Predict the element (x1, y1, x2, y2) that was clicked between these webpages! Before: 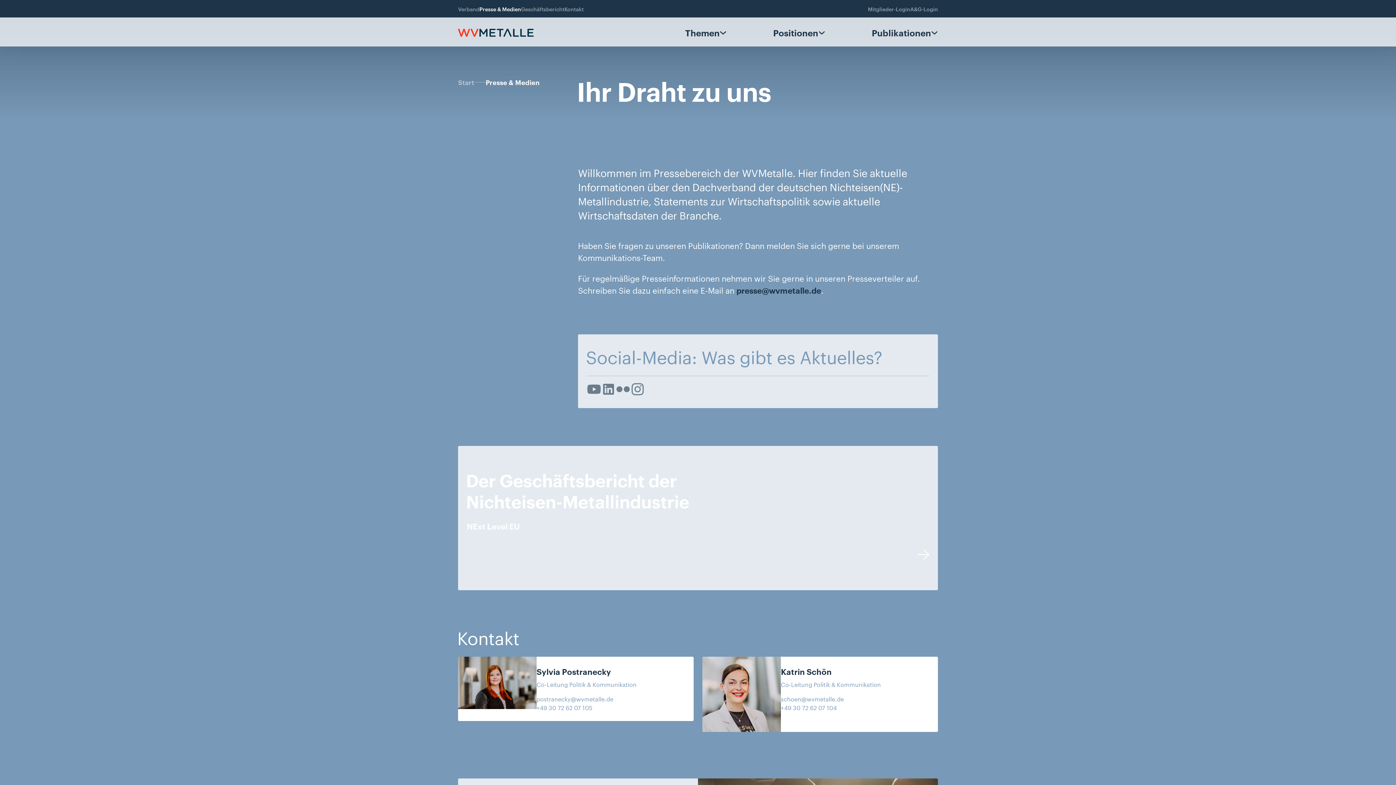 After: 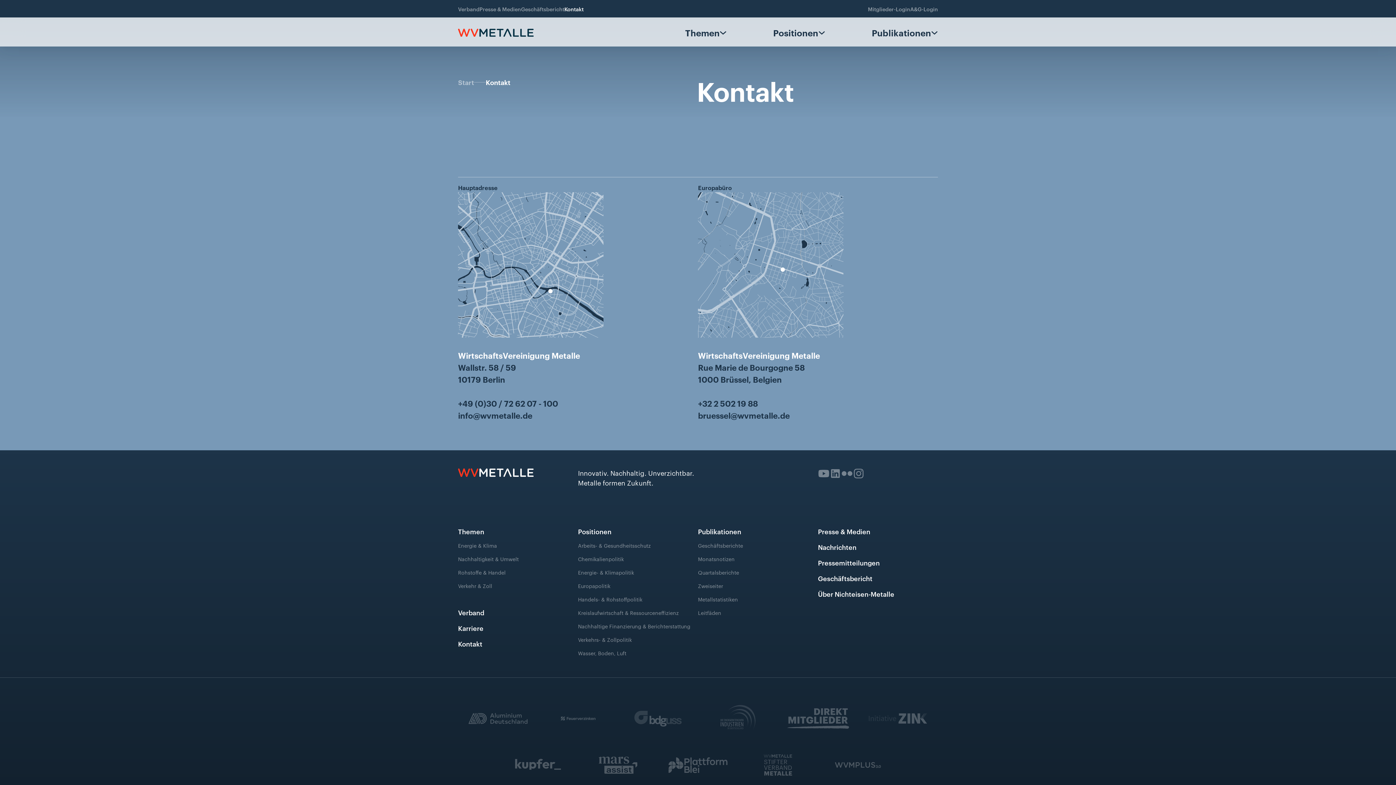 Action: bbox: (564, 4, 583, 12) label: Kontakt